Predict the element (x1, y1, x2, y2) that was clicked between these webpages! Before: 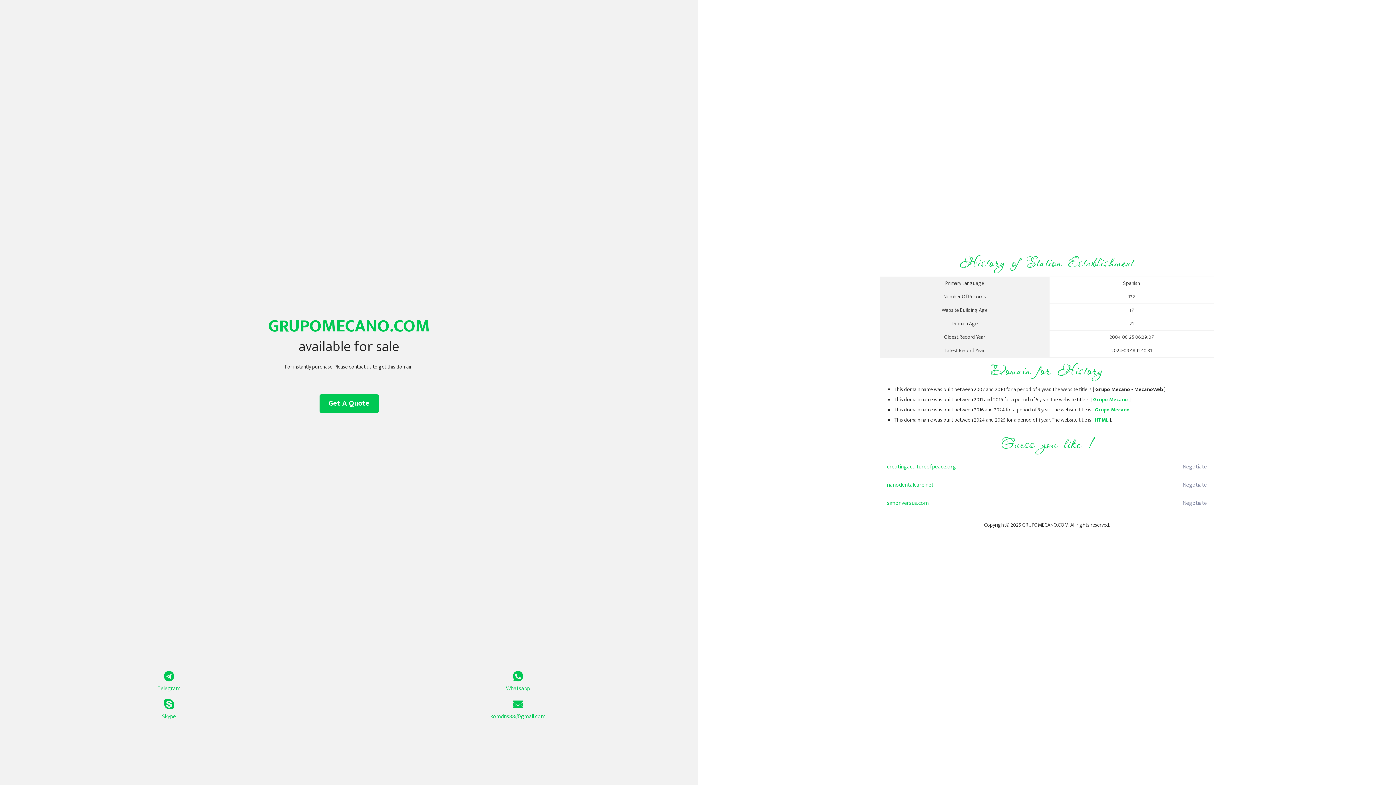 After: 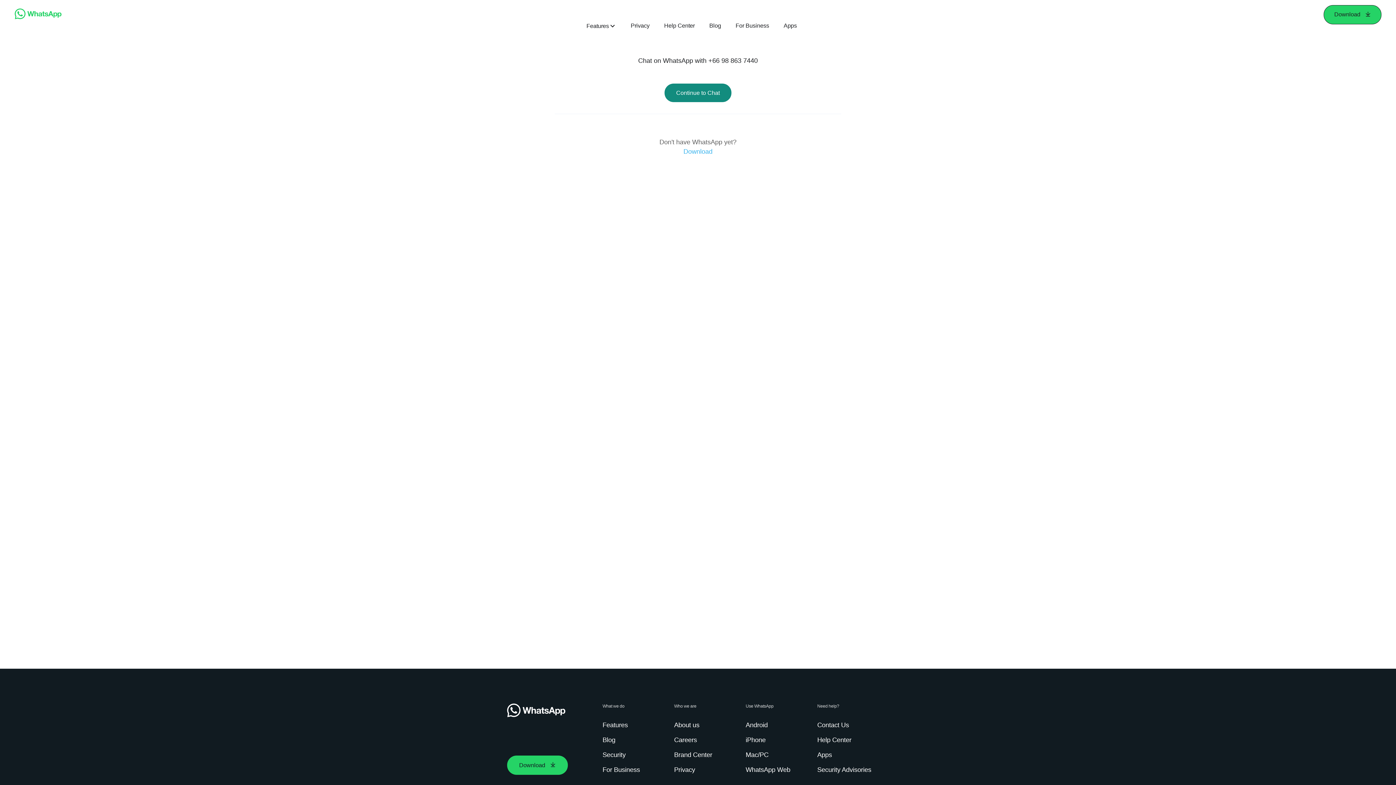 Action: label: Whatsapp bbox: (349, 671, 687, 693)